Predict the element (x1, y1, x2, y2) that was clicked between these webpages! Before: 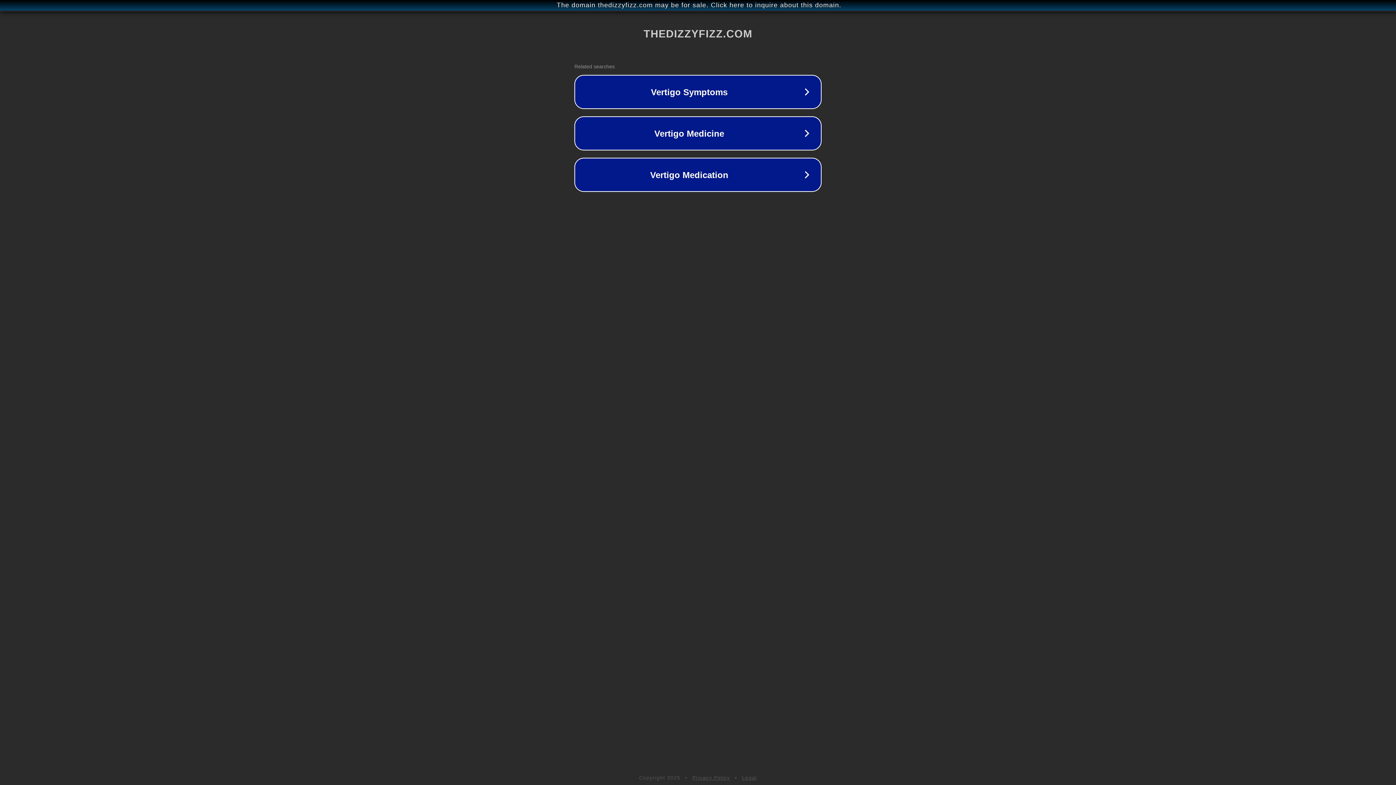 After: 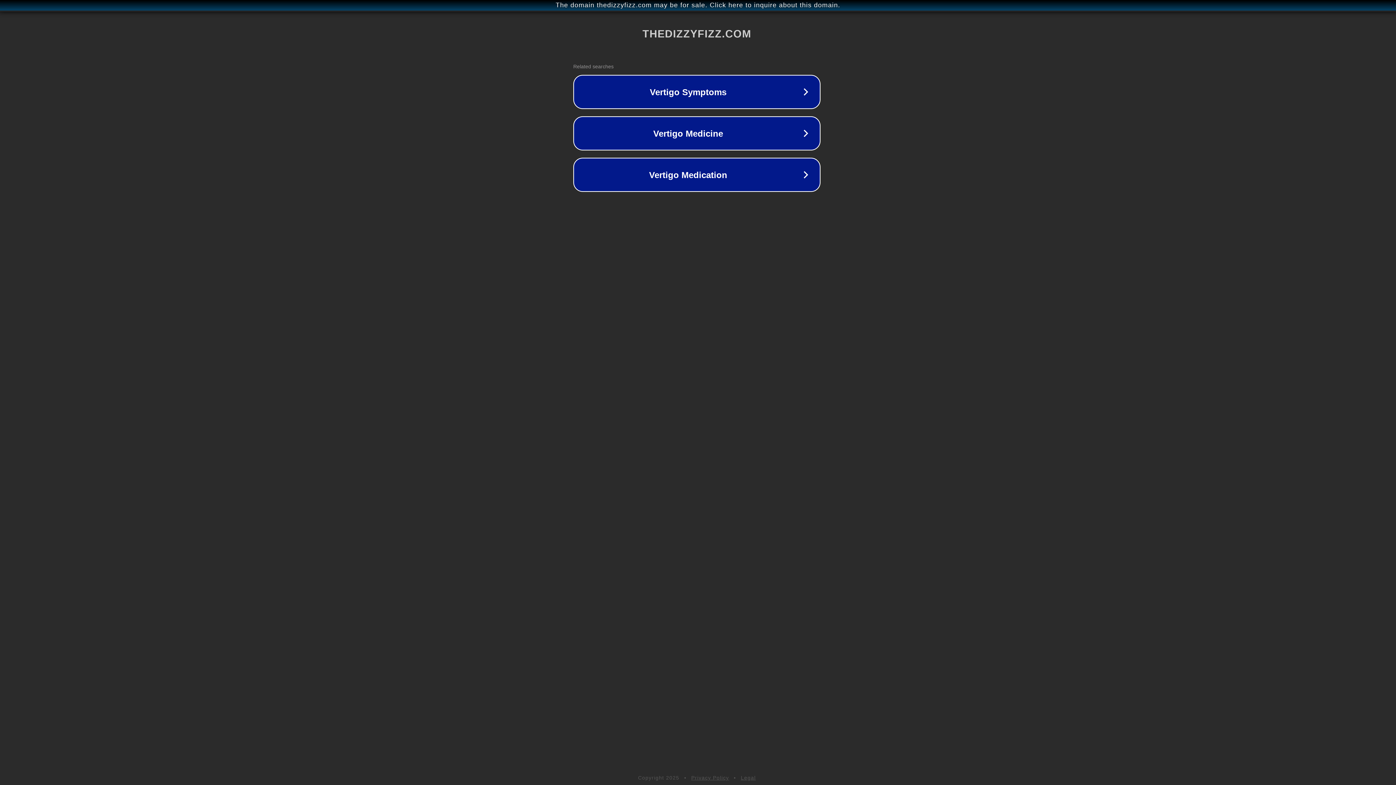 Action: label: The domain thedizzyfizz.com may be for sale. Click here to inquire about this domain. bbox: (1, 1, 1397, 9)